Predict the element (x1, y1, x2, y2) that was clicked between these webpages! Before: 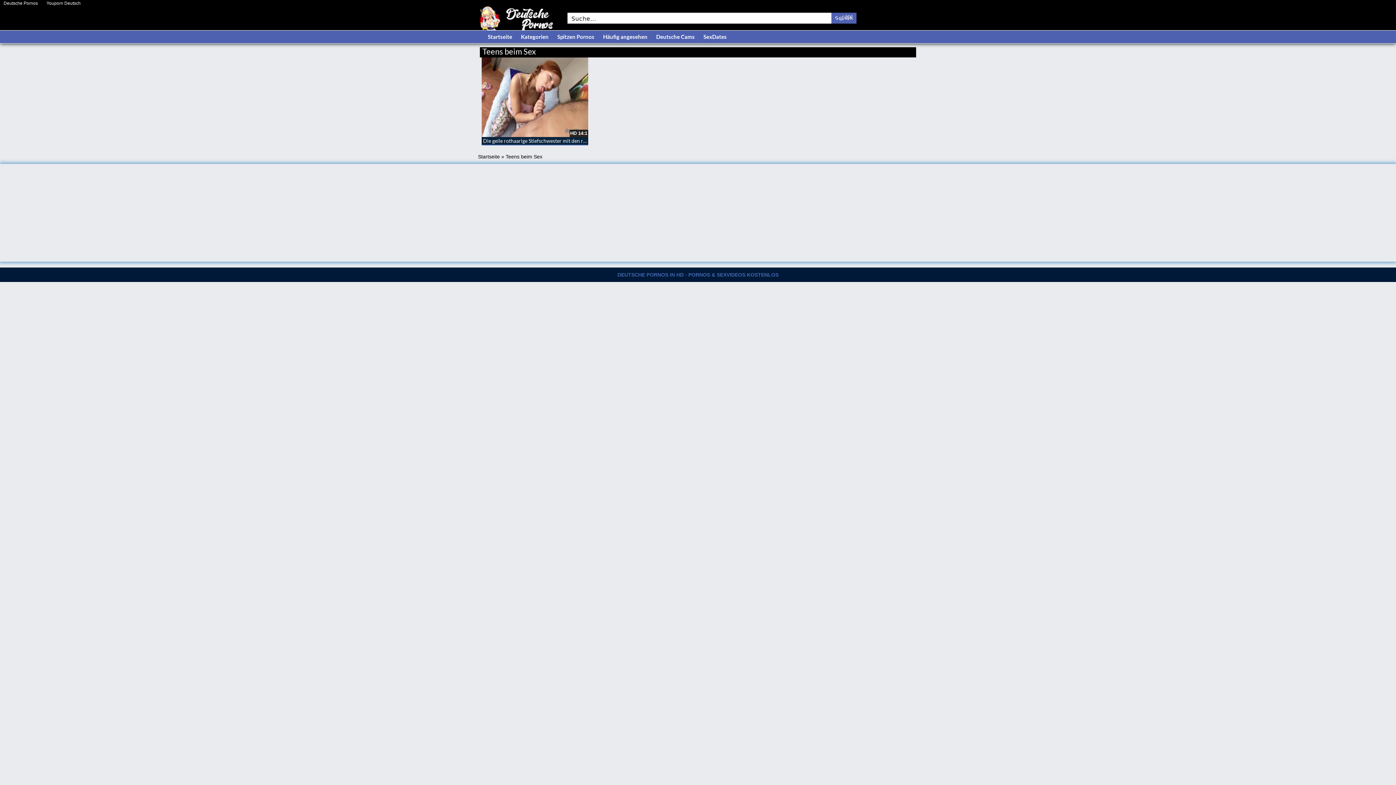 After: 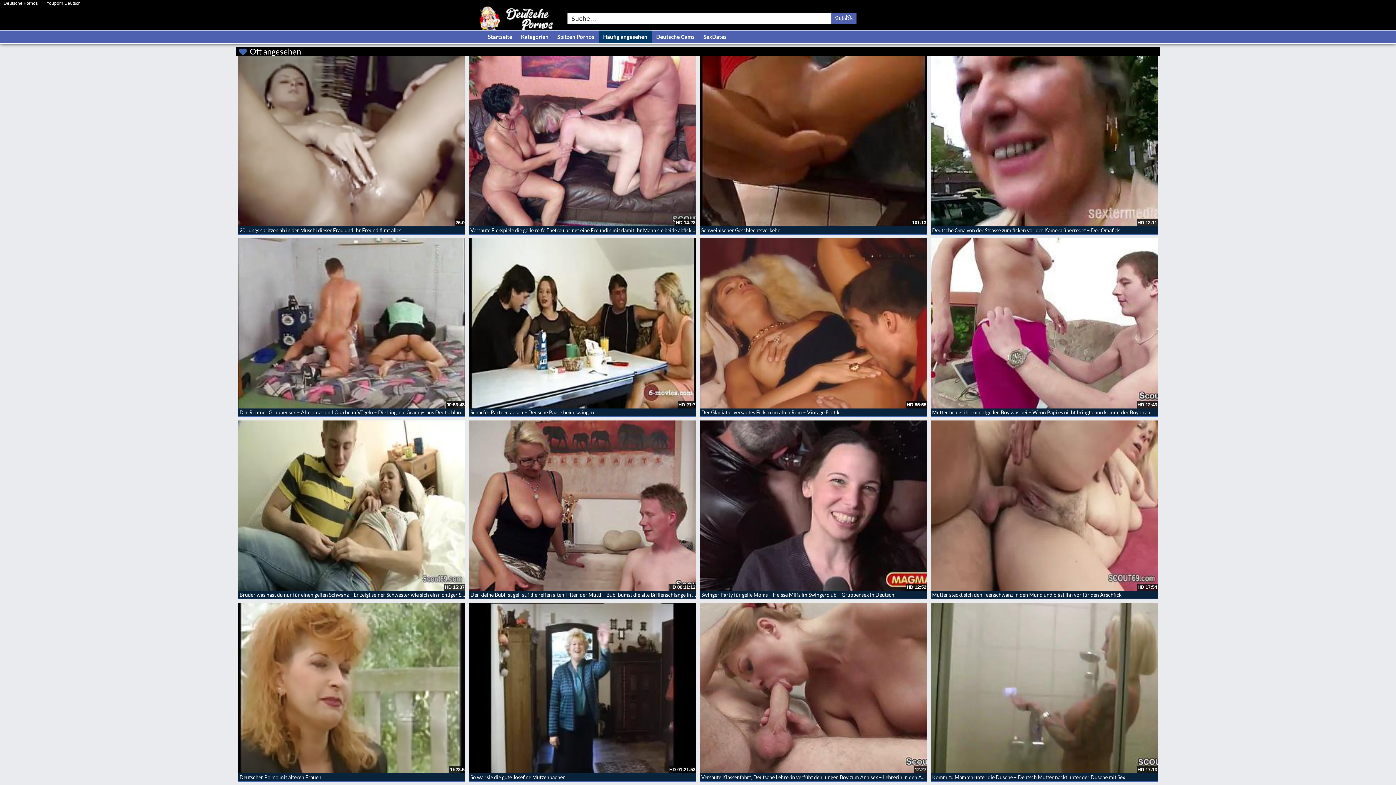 Action: label: Häufig angesehen bbox: (598, 30, 652, 43)